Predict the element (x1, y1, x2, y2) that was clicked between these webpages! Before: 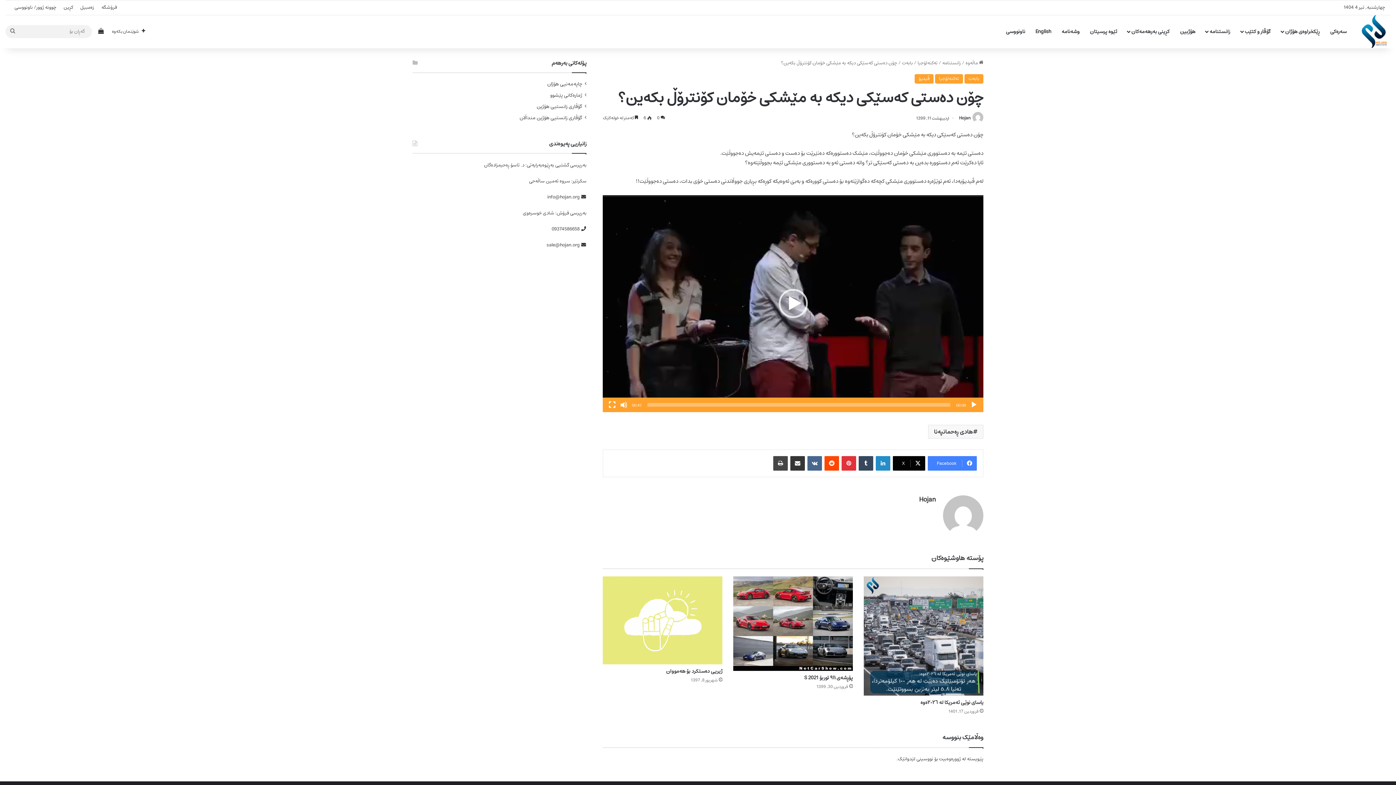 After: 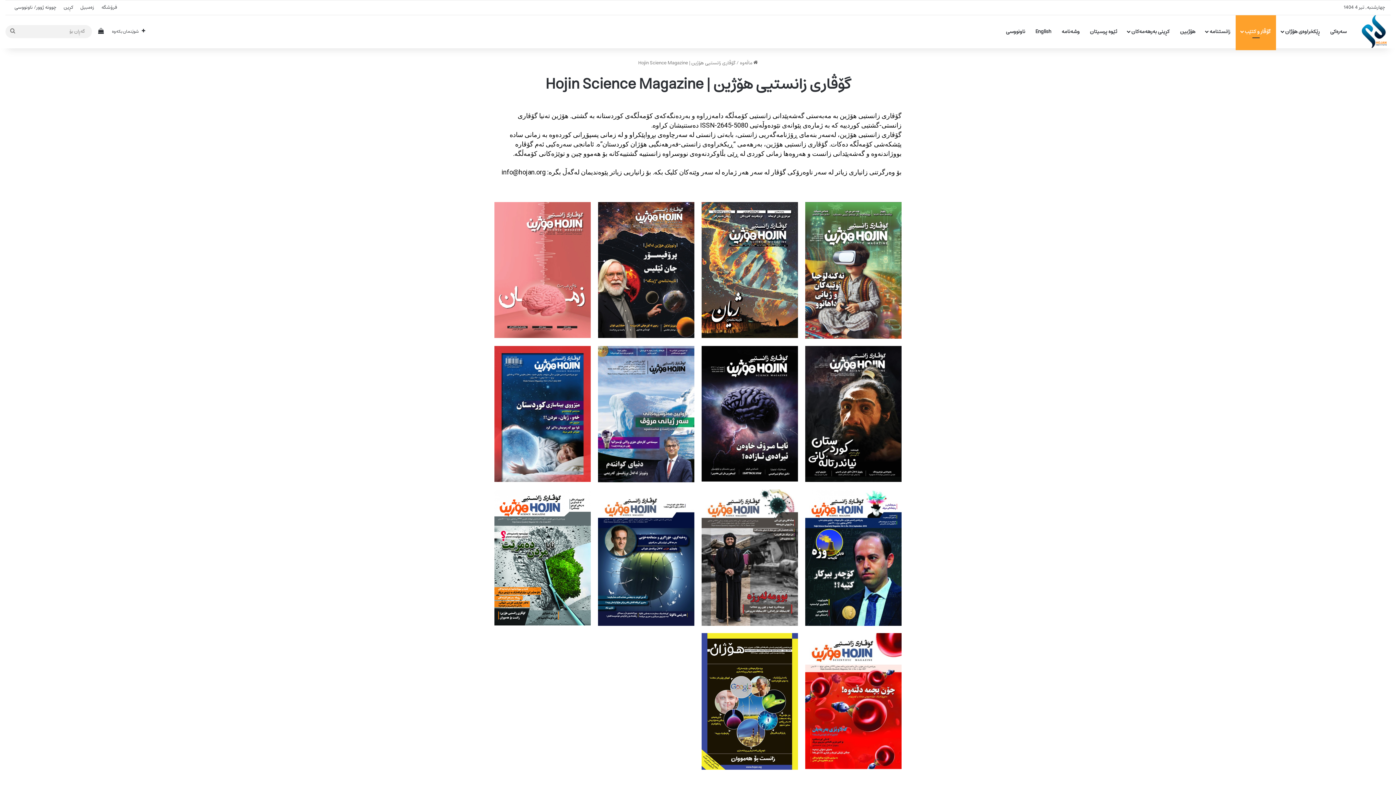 Action: label: گۆڤار و کتێب bbox: (1236, 14, 1276, 48)